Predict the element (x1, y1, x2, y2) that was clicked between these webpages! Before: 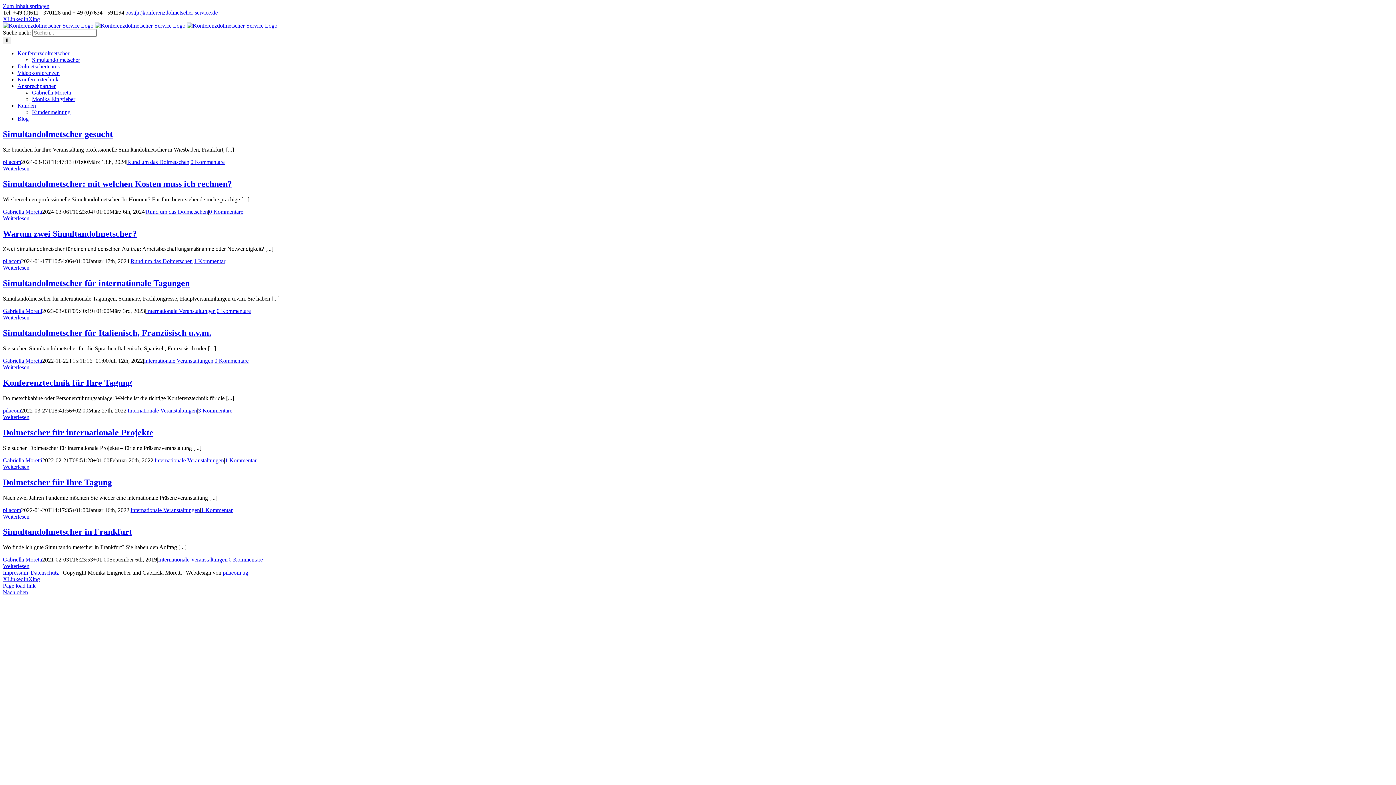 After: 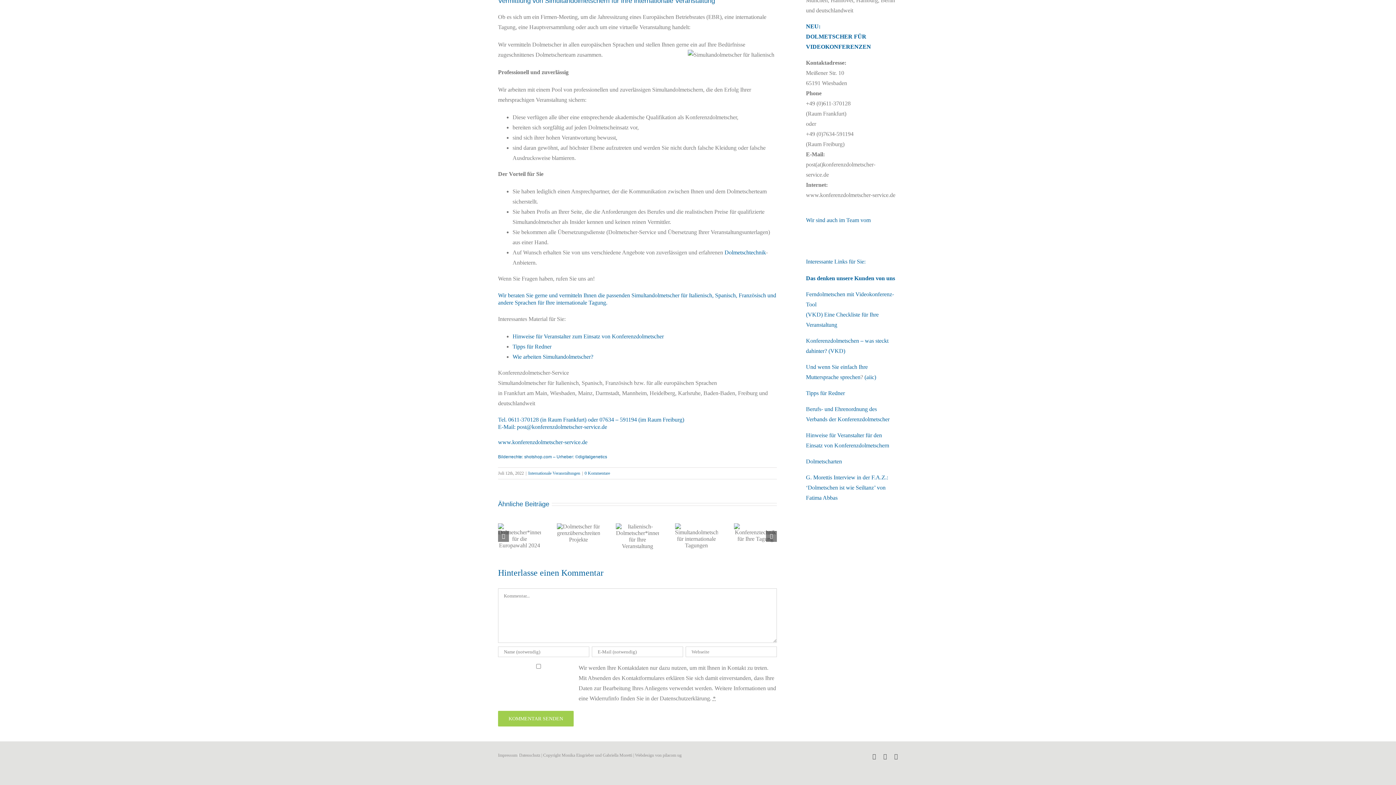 Action: label: 0 Kommentare bbox: (214, 357, 248, 364)